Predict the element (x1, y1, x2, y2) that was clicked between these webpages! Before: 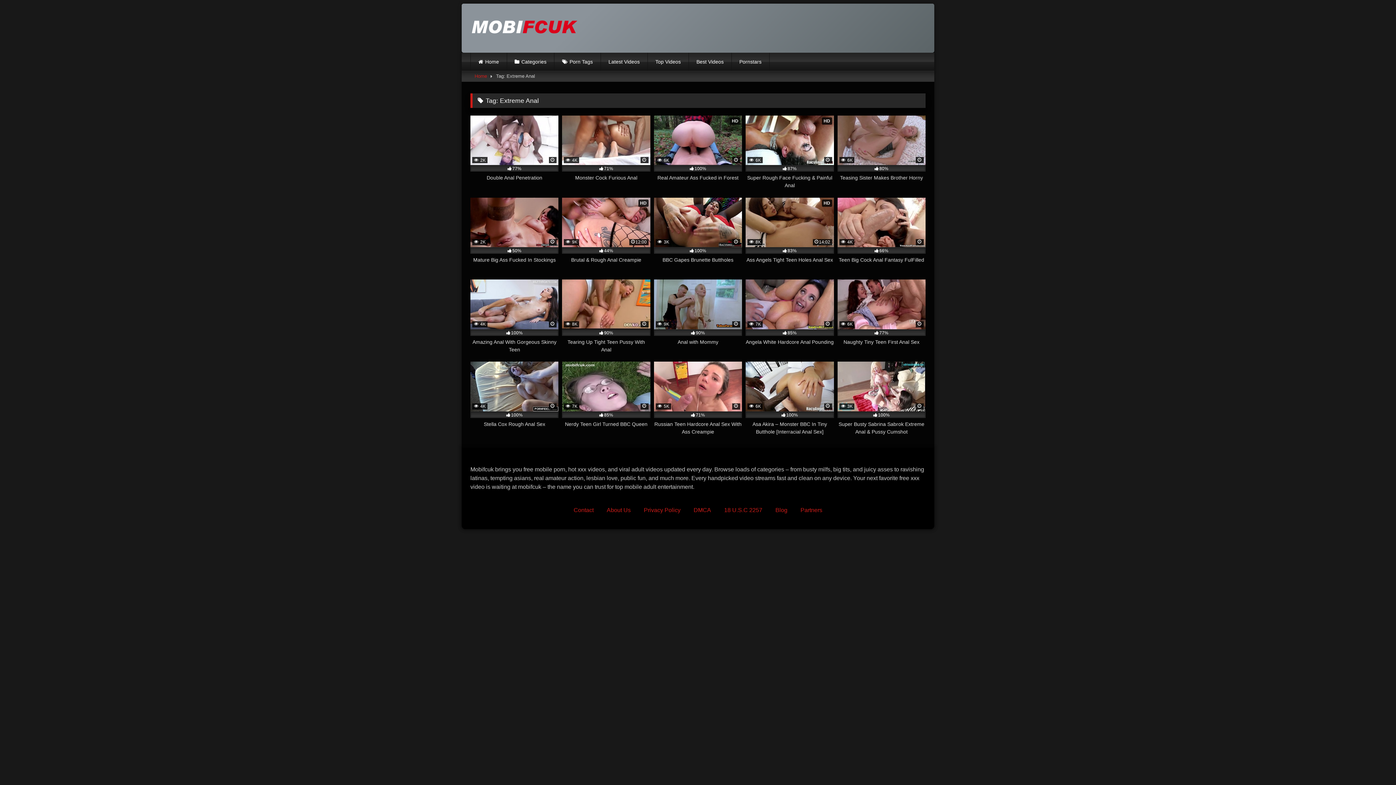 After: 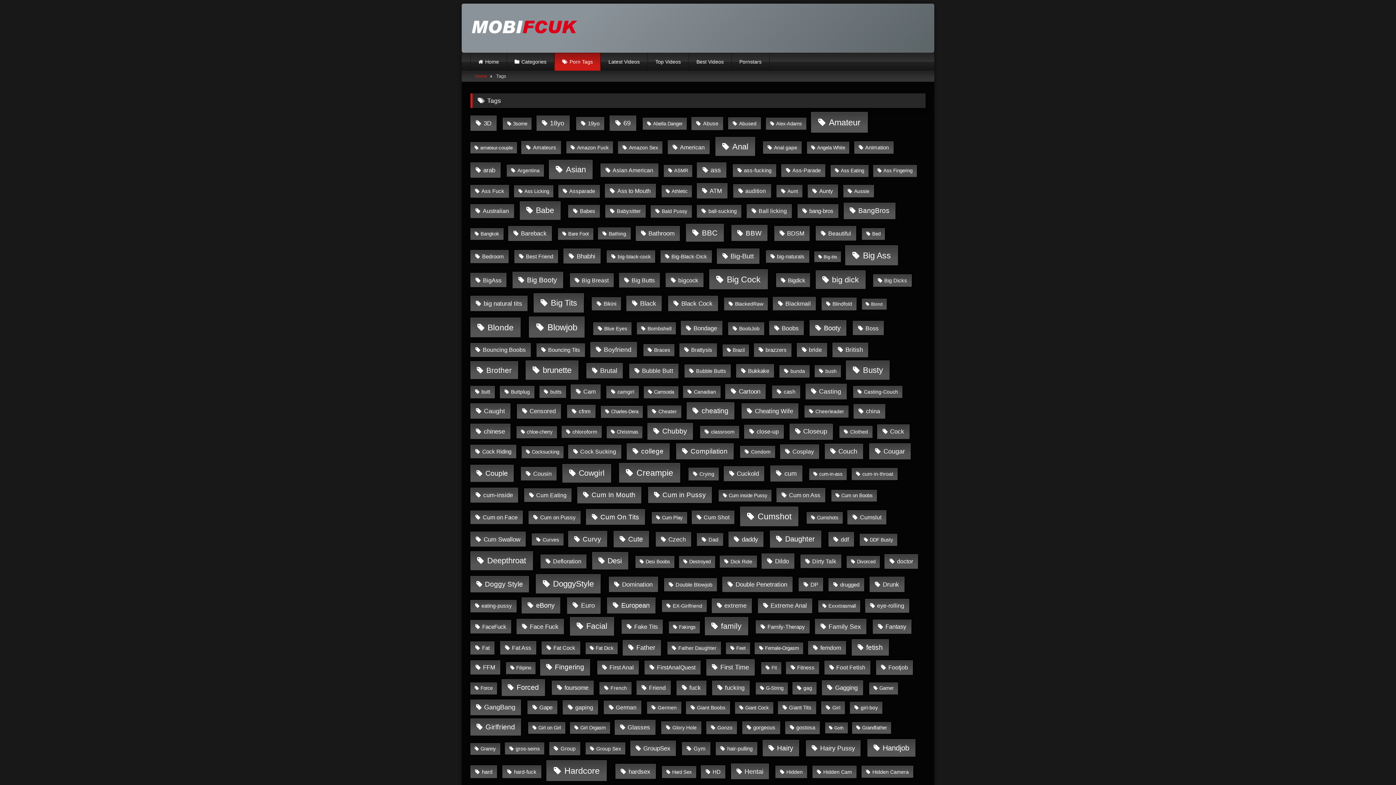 Action: label: Porn Tags bbox: (554, 52, 600, 70)